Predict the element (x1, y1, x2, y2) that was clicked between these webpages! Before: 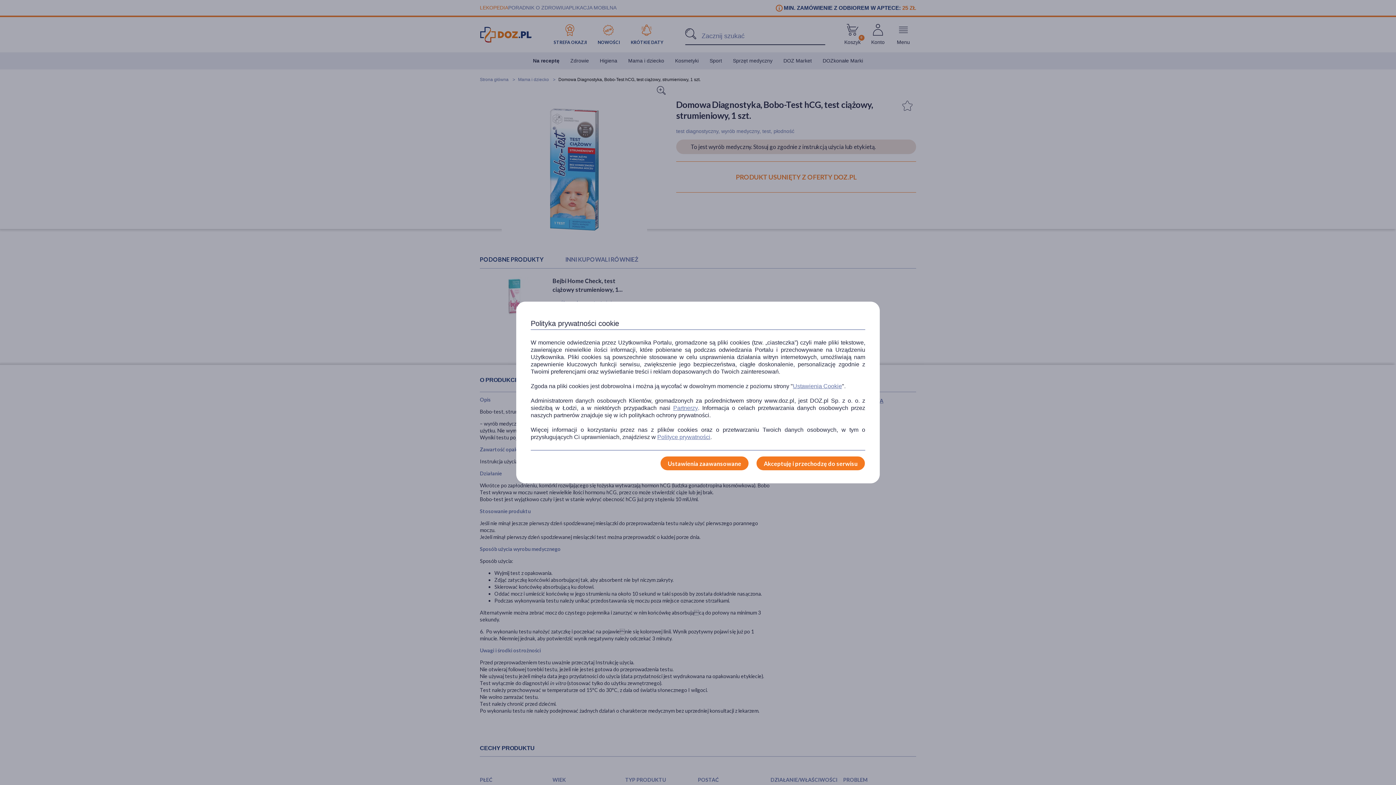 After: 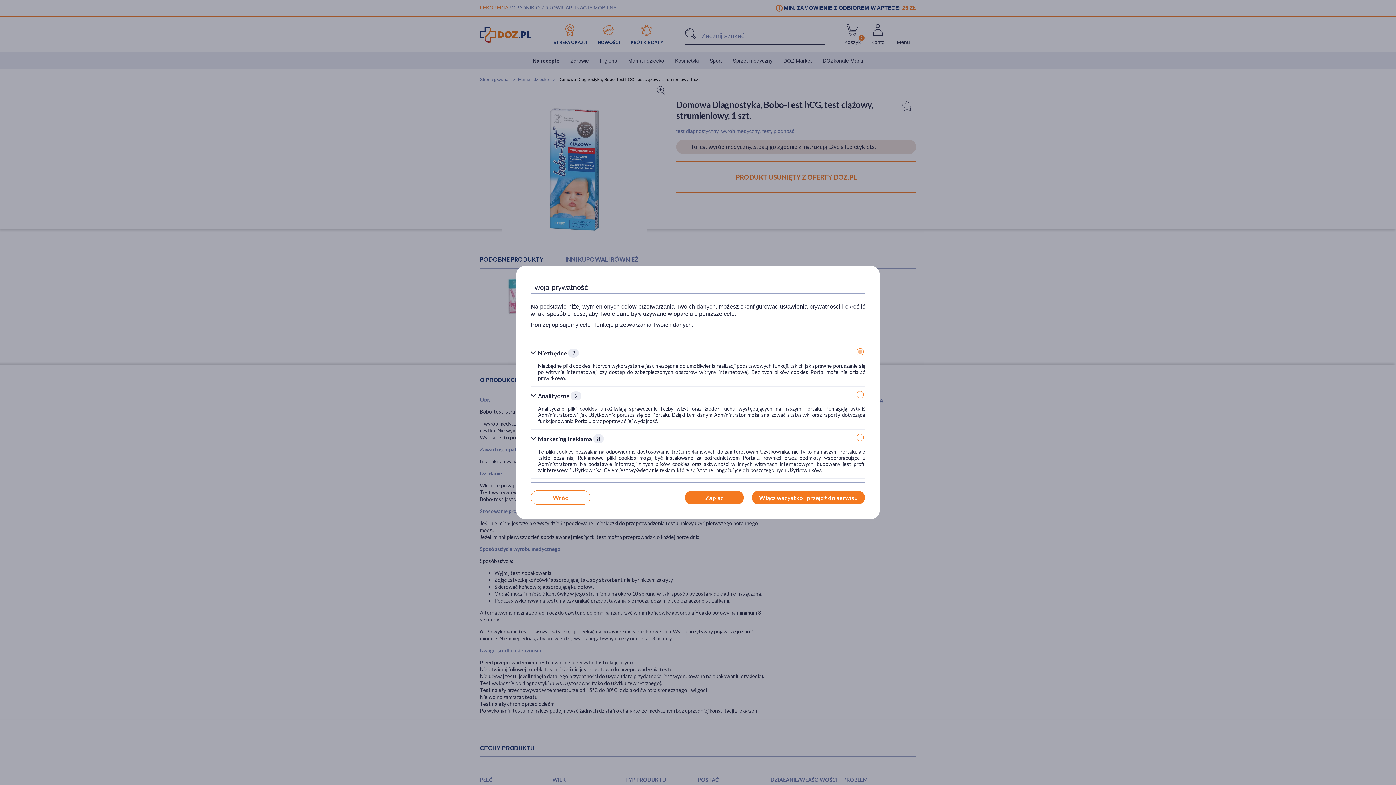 Action: label: Ustawienia zaawansowane bbox: (660, 456, 749, 470)